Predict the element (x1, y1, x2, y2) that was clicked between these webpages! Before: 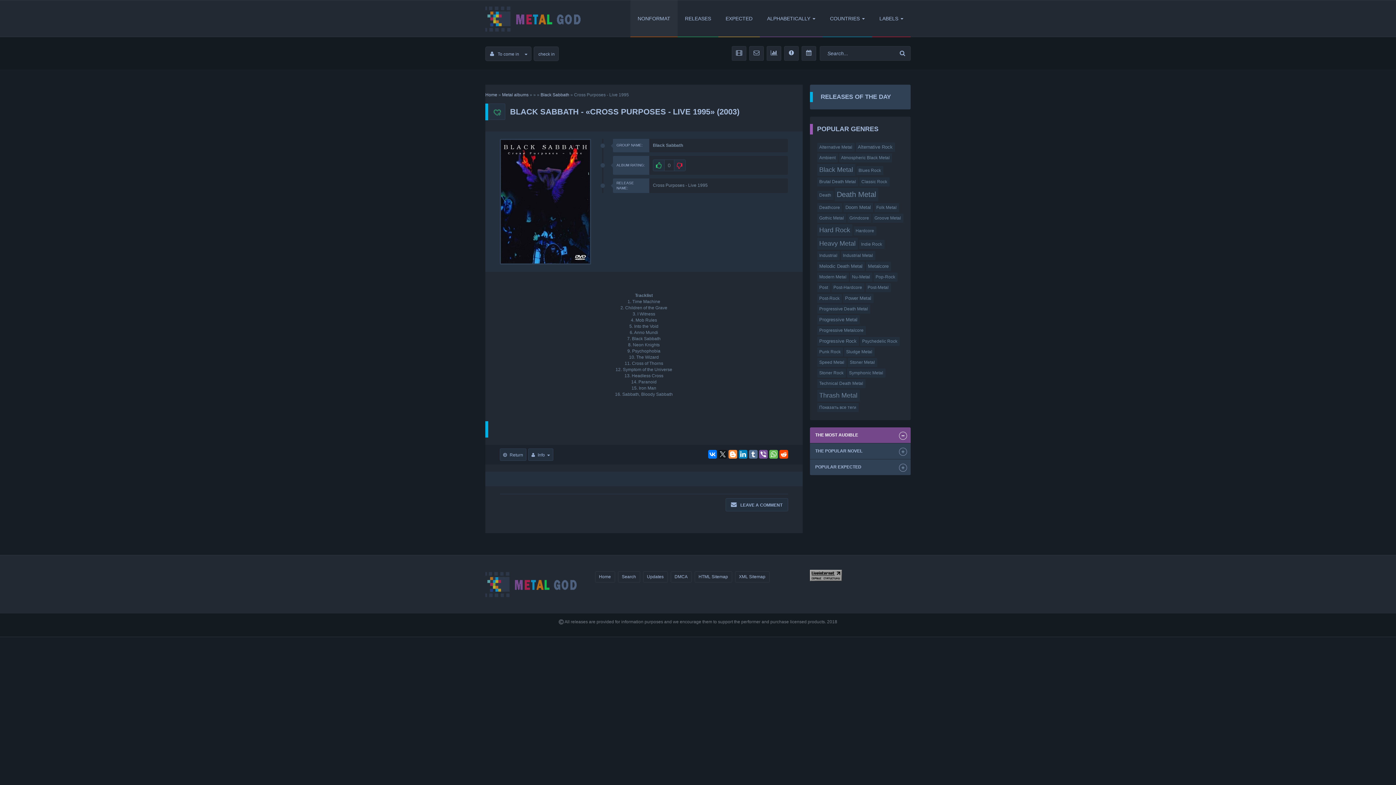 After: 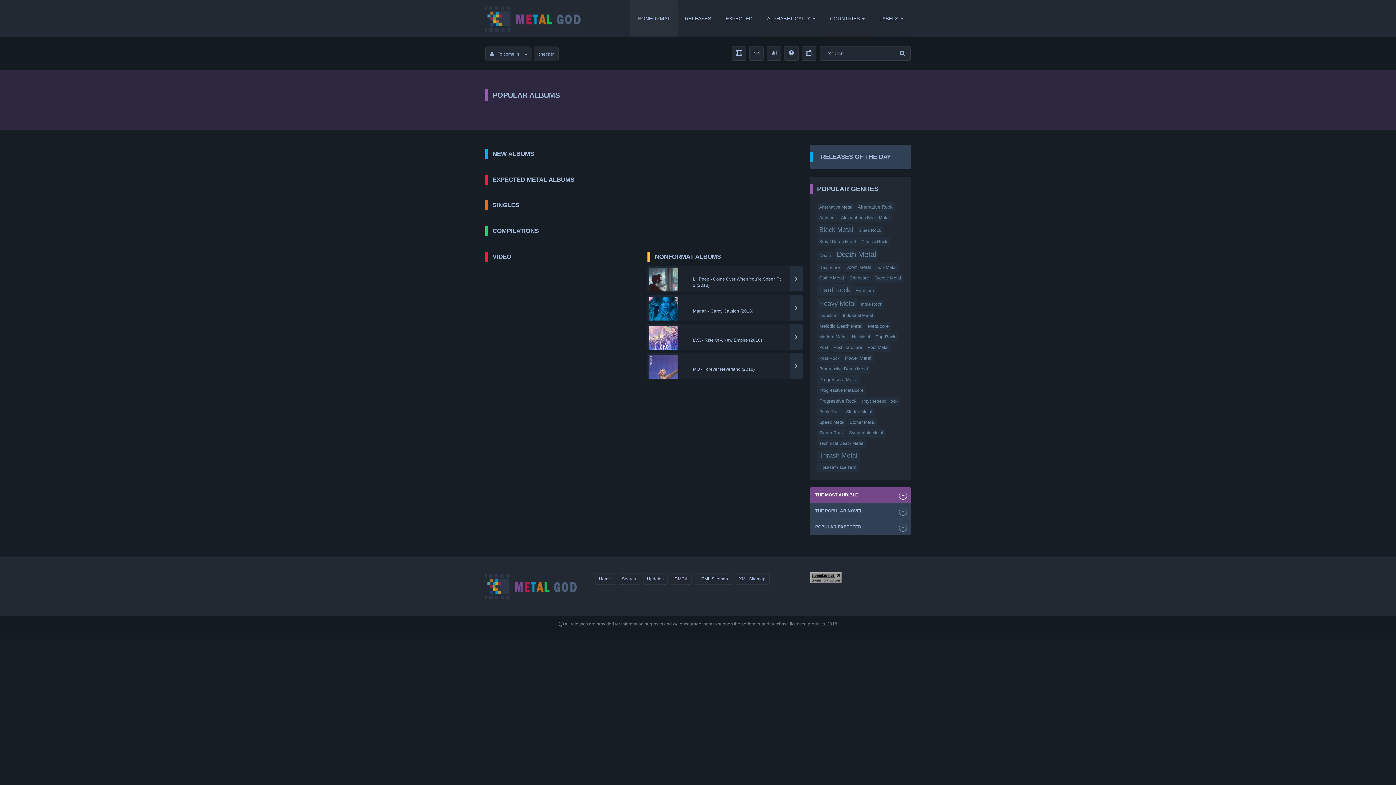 Action: label: Home bbox: (595, 571, 615, 583)